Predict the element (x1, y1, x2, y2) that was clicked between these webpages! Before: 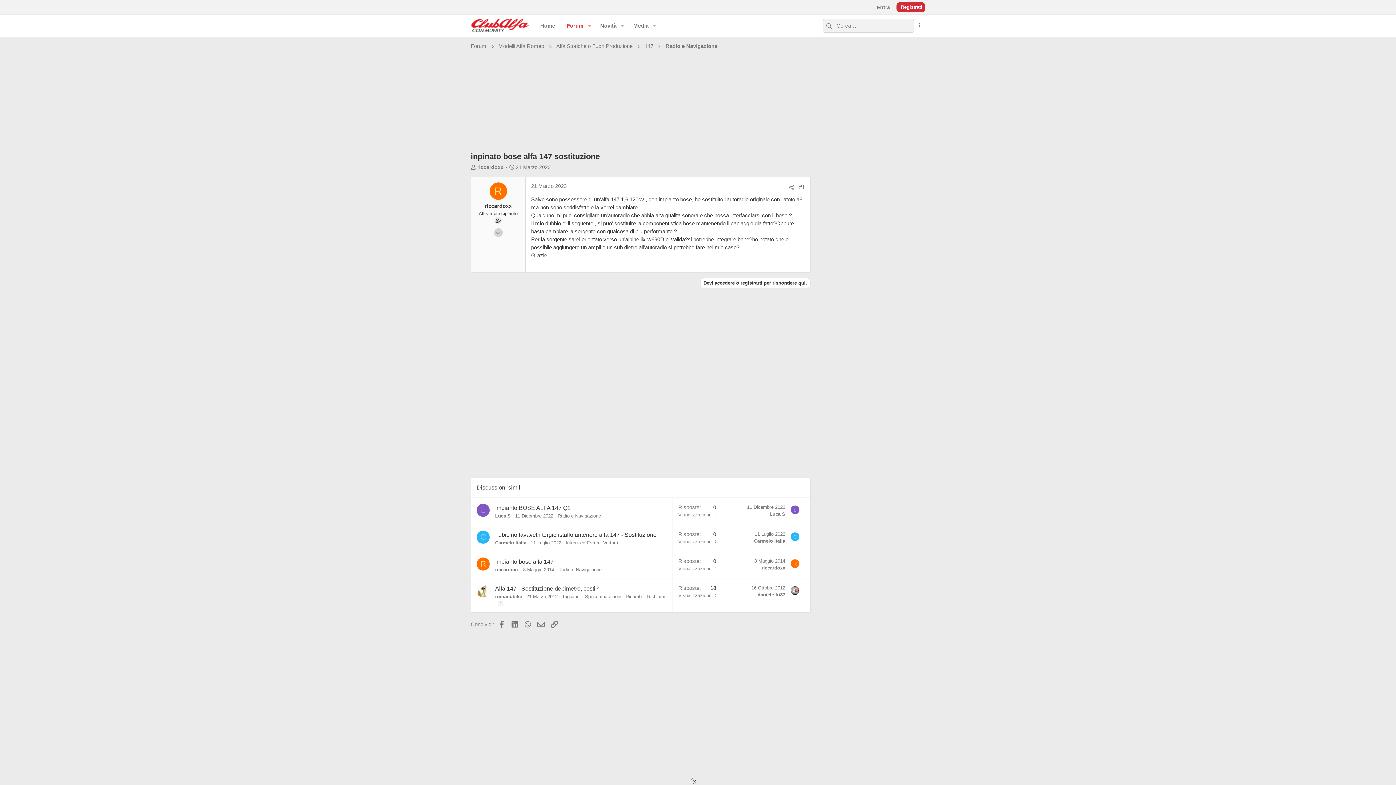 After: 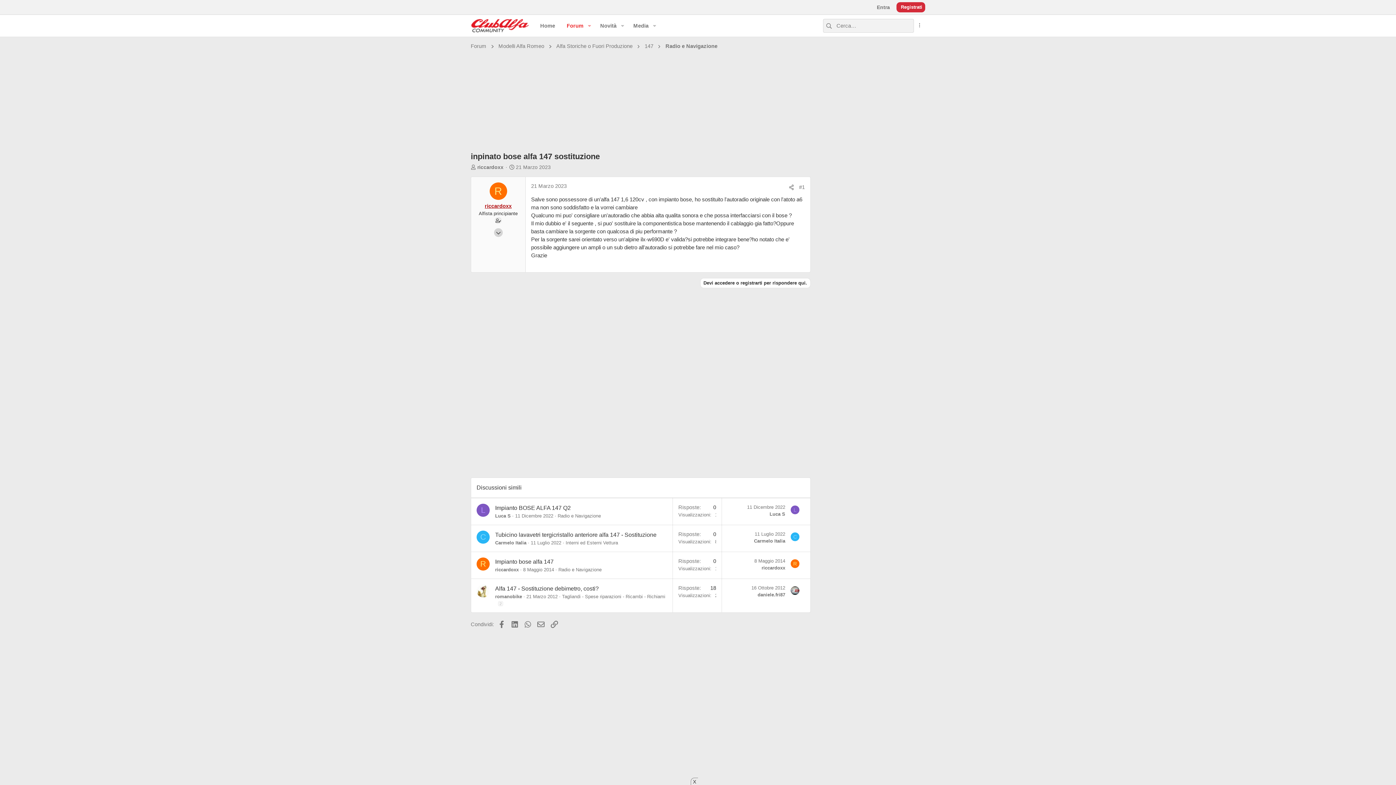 Action: bbox: (484, 203, 511, 209) label: riccardoxx